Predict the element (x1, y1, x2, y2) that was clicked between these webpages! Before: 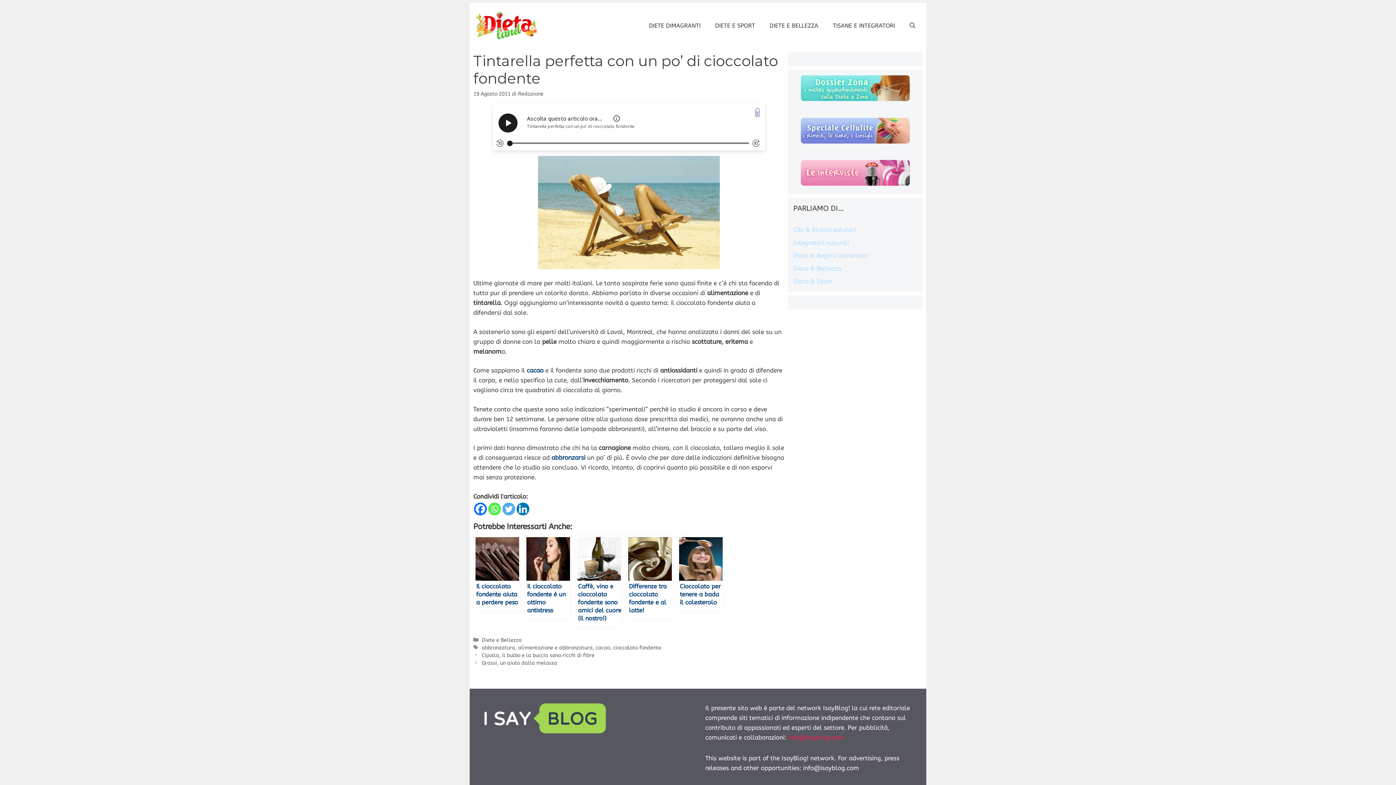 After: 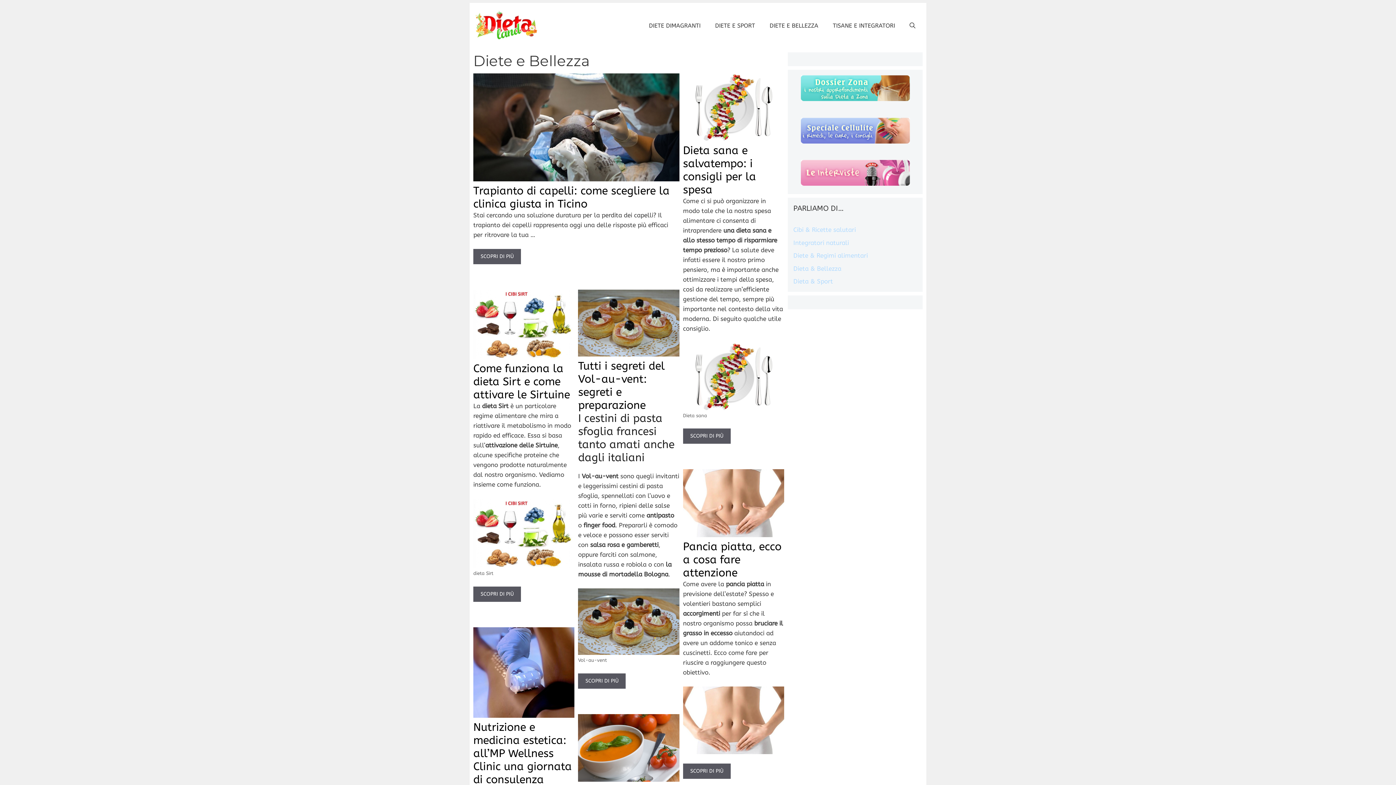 Action: label: Diete e Bellezza bbox: (481, 637, 521, 643)